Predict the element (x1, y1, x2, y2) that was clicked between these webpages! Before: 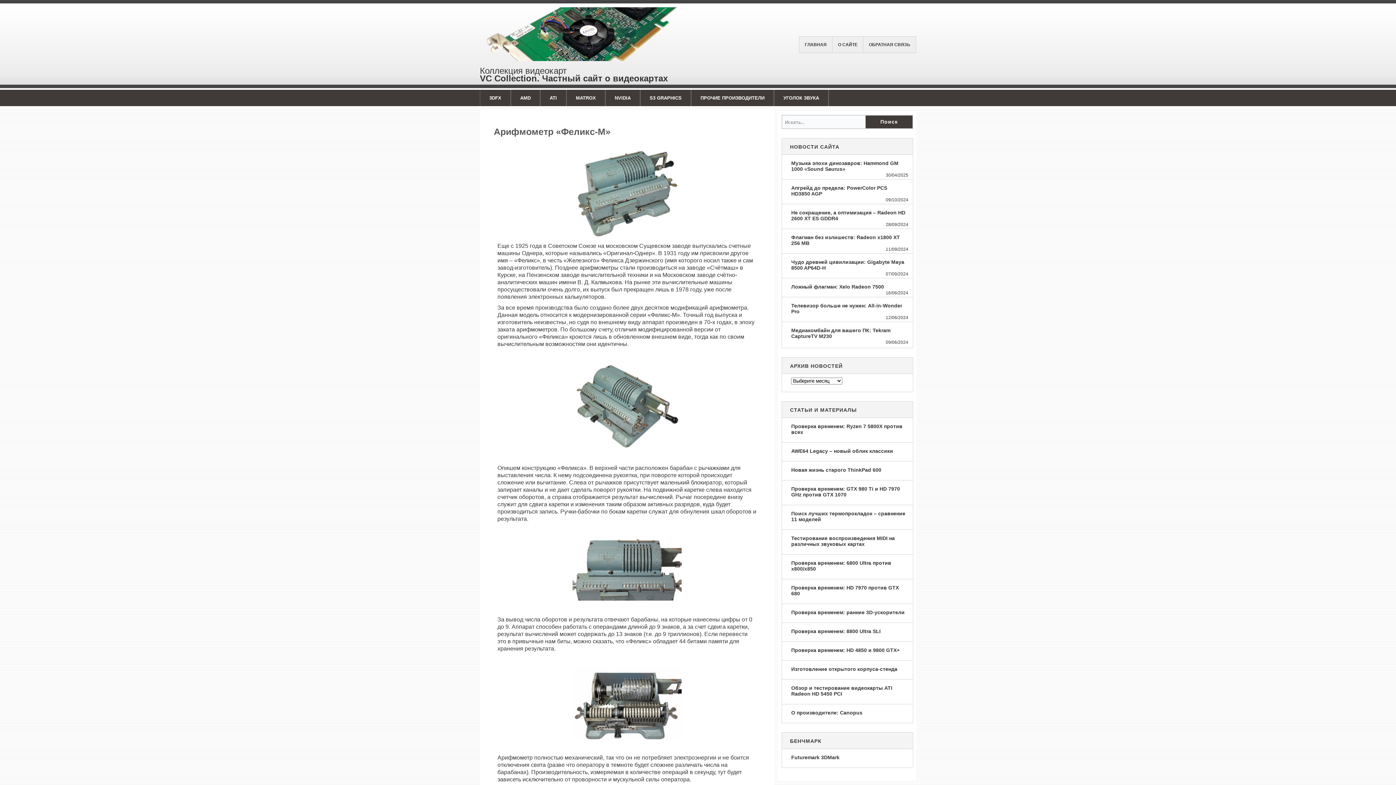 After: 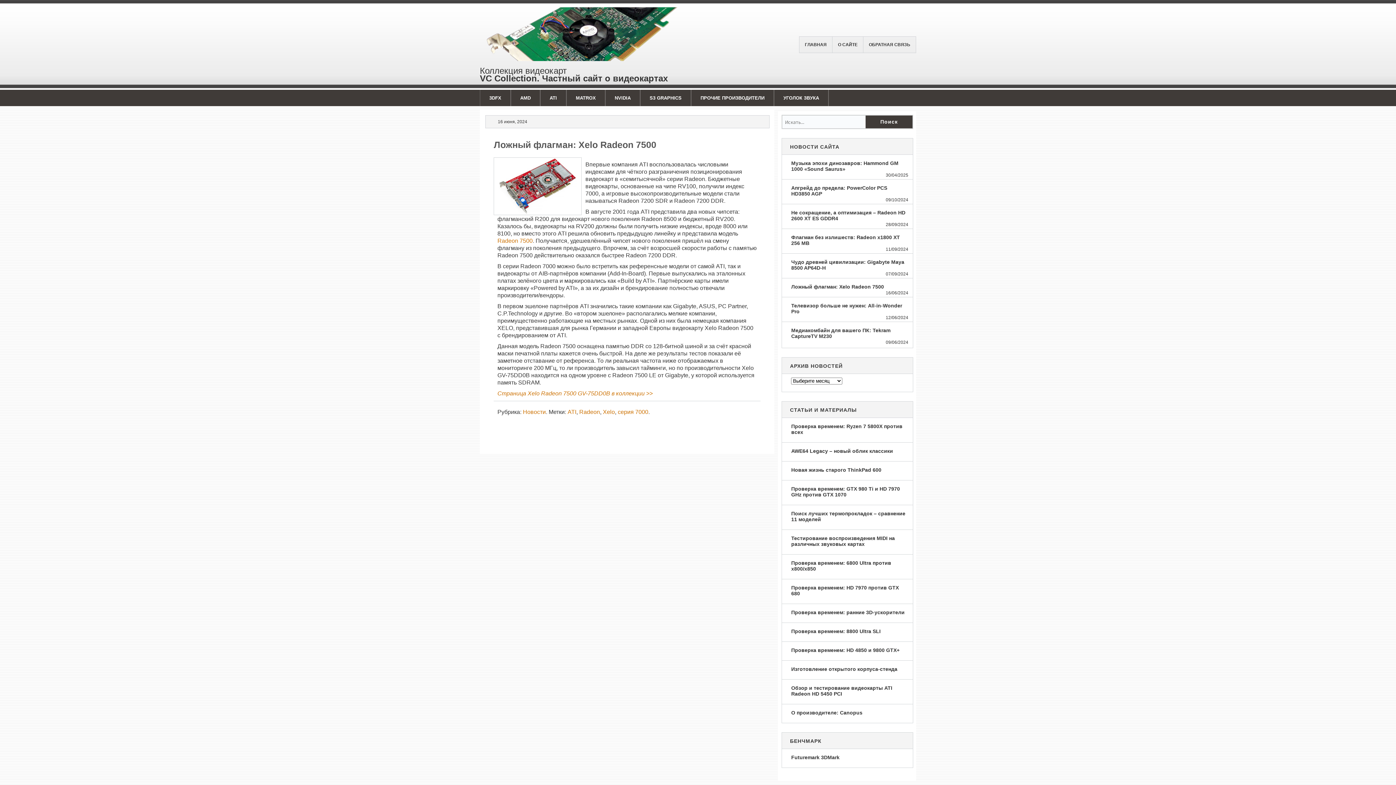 Action: label: Ложный флагман: Xelo Radeon 7500 bbox: (782, 278, 906, 296)